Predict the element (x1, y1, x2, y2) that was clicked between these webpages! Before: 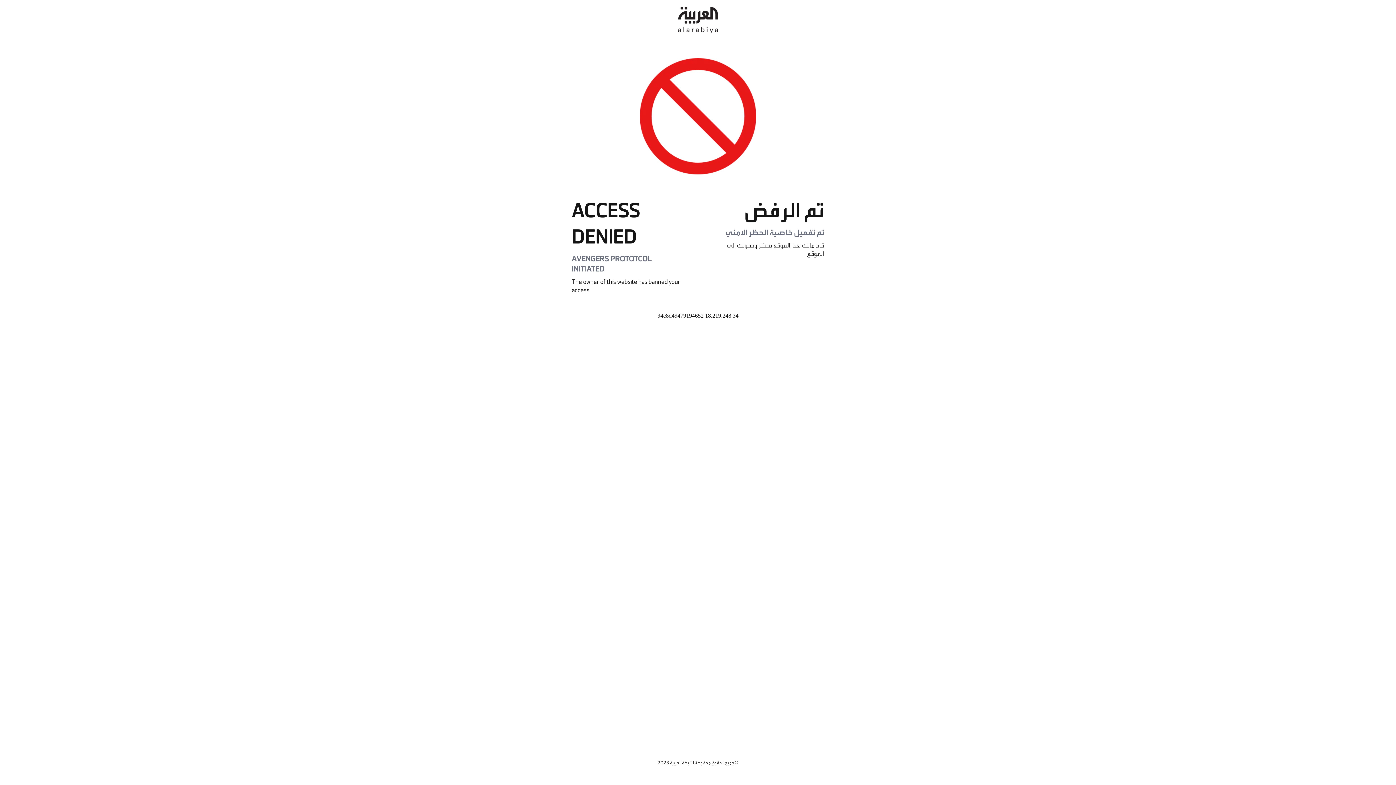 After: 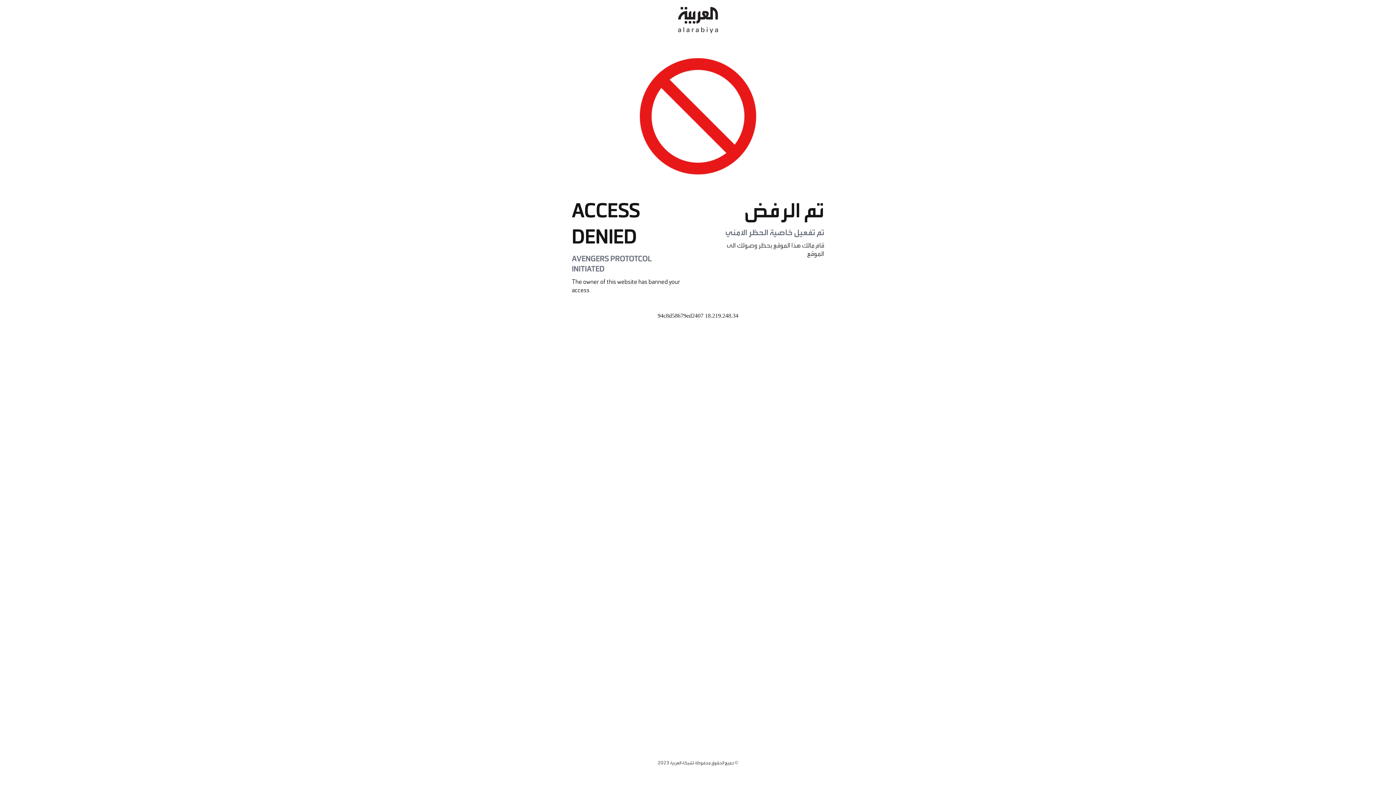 Action: bbox: (678, 0, 718, 40)